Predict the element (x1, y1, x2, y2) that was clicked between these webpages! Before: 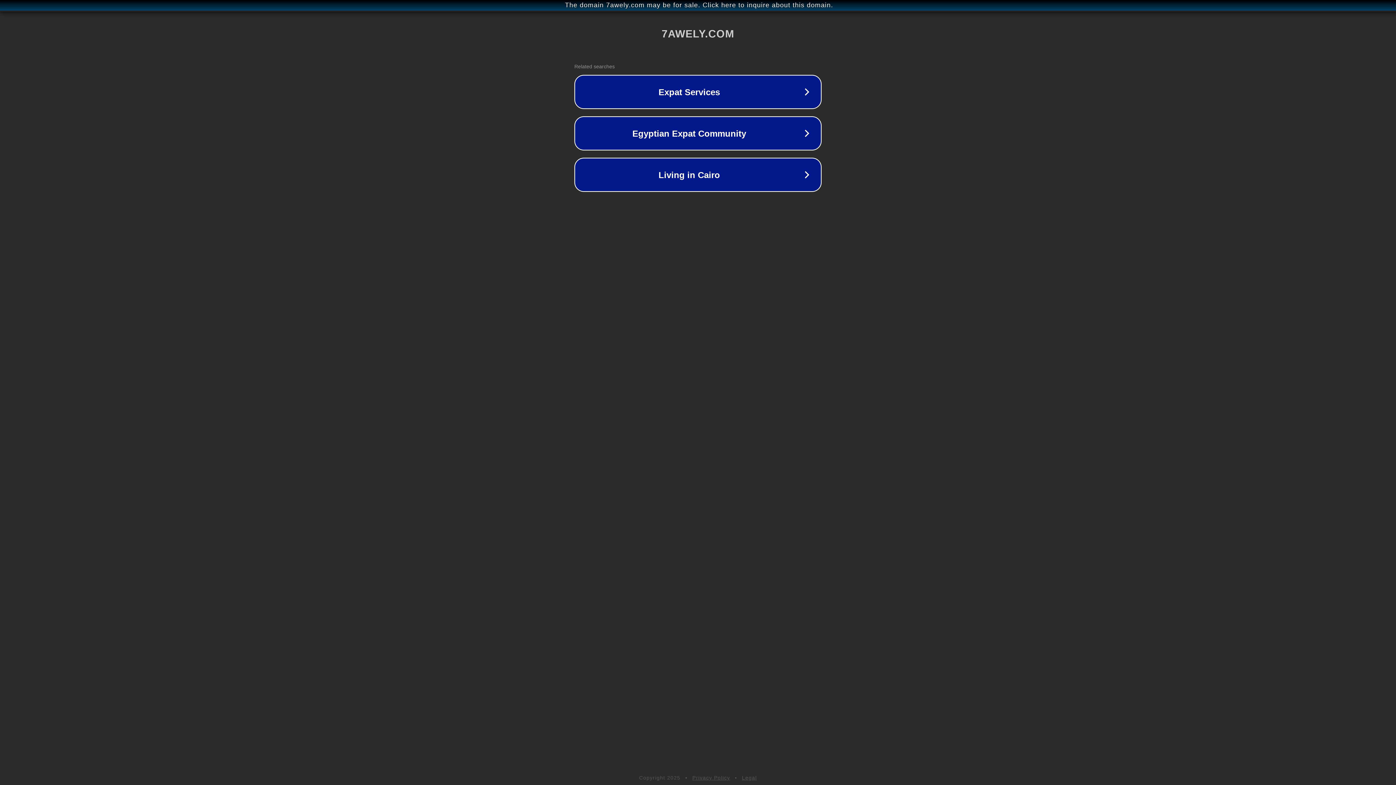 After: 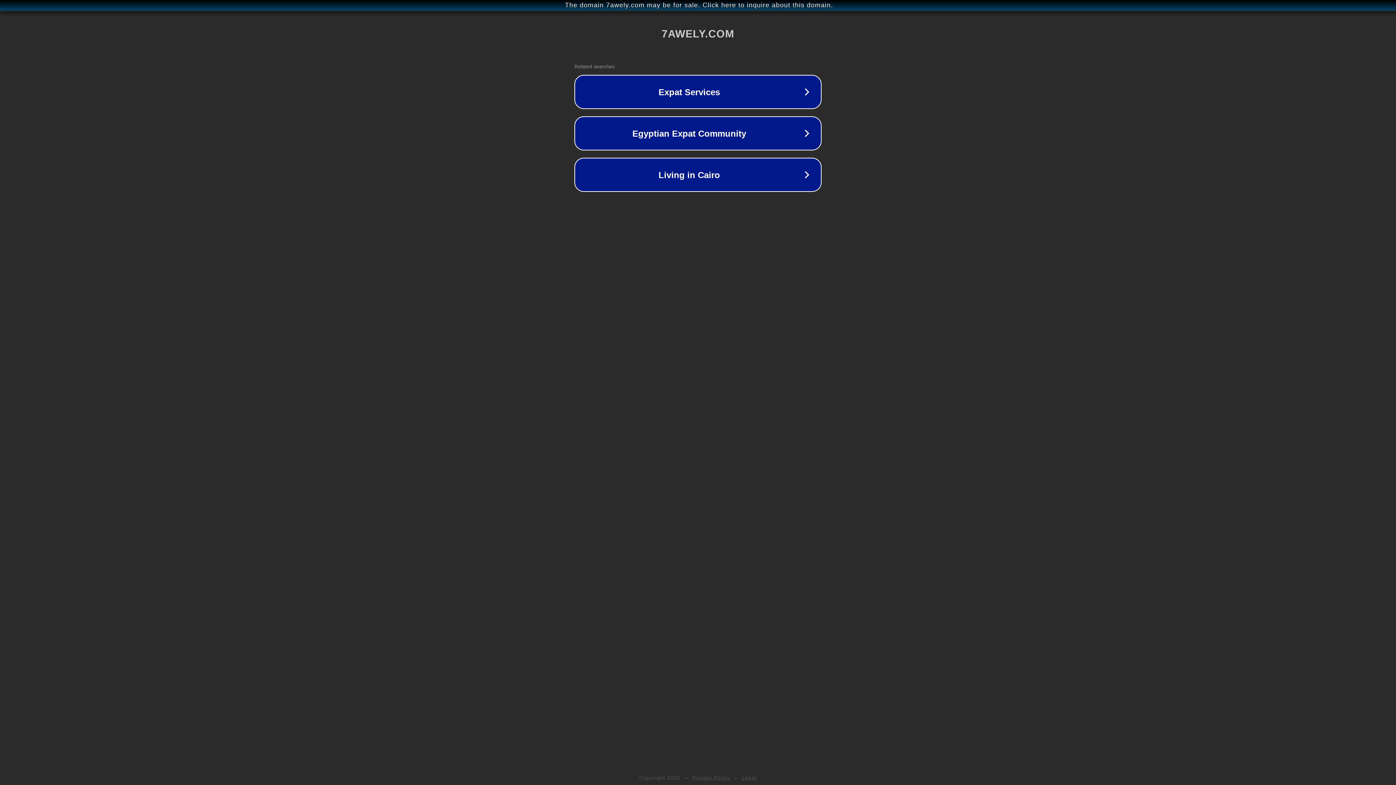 Action: bbox: (742, 775, 757, 781) label: Legal